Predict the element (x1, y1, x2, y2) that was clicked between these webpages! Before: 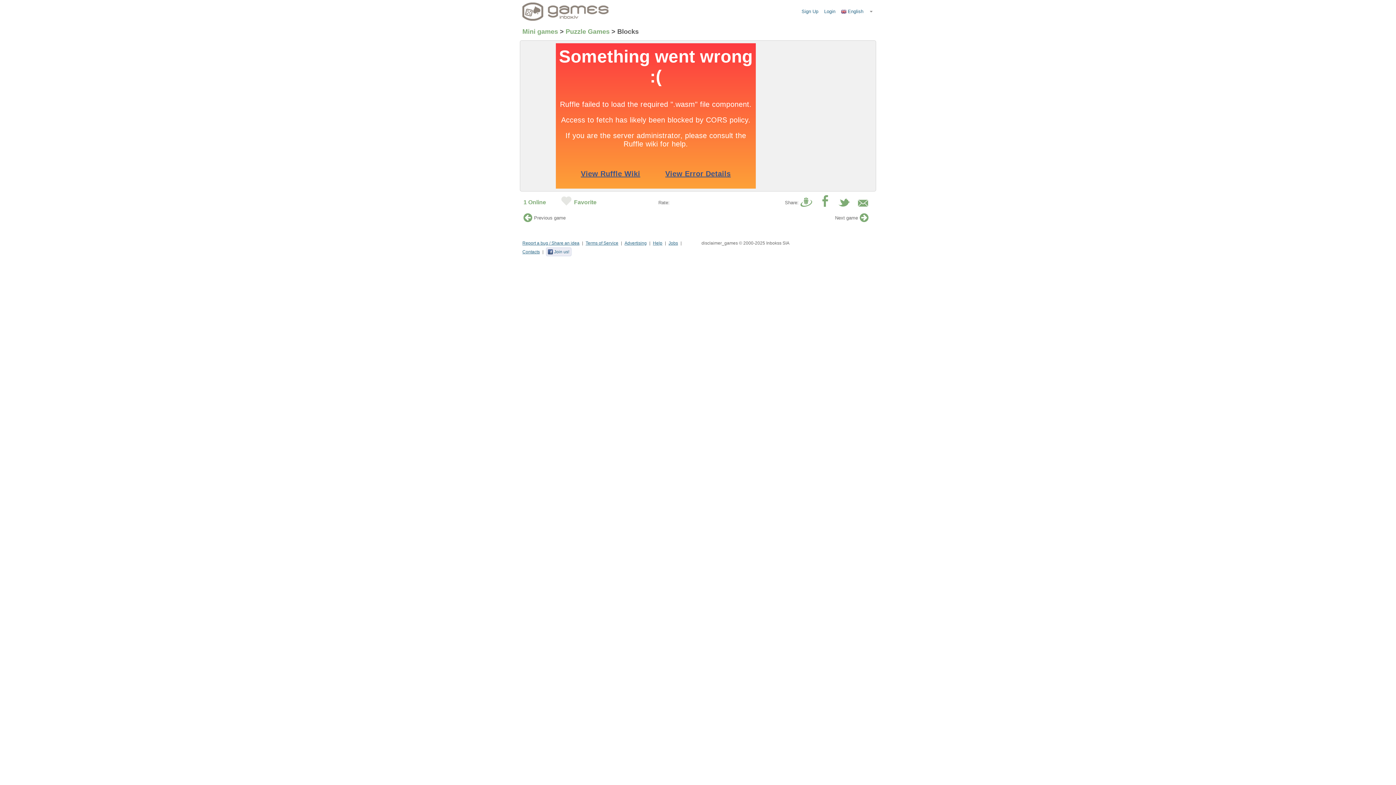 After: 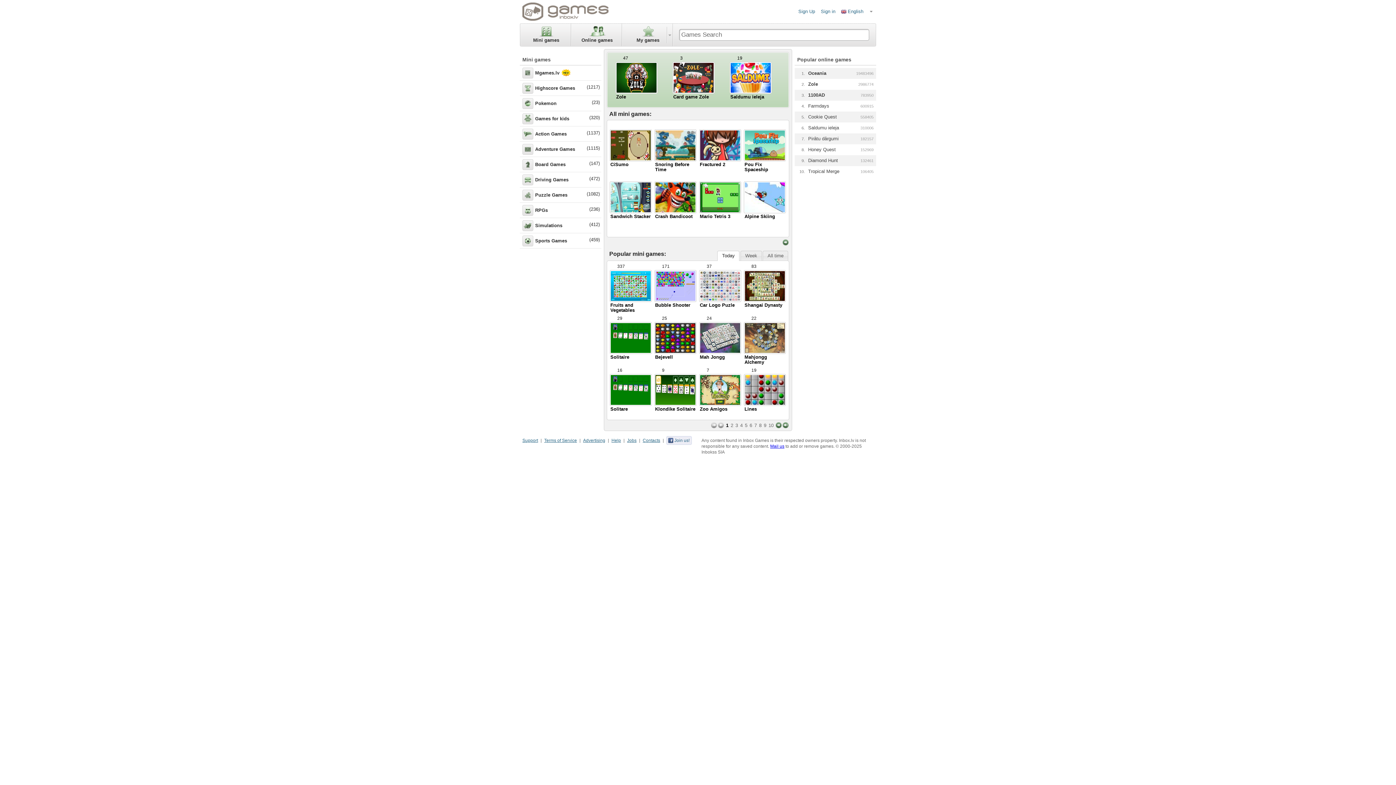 Action: label: Mini games bbox: (522, 28, 558, 35)